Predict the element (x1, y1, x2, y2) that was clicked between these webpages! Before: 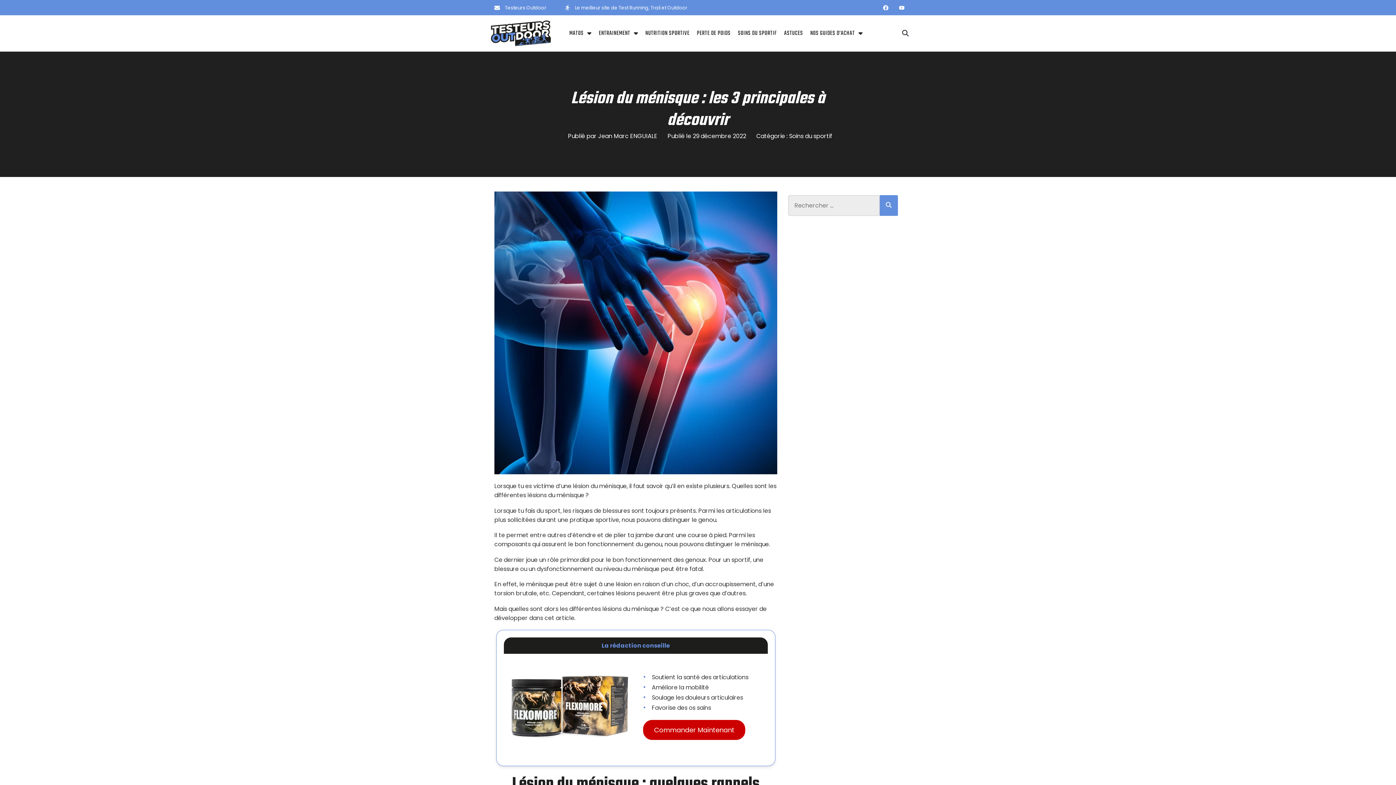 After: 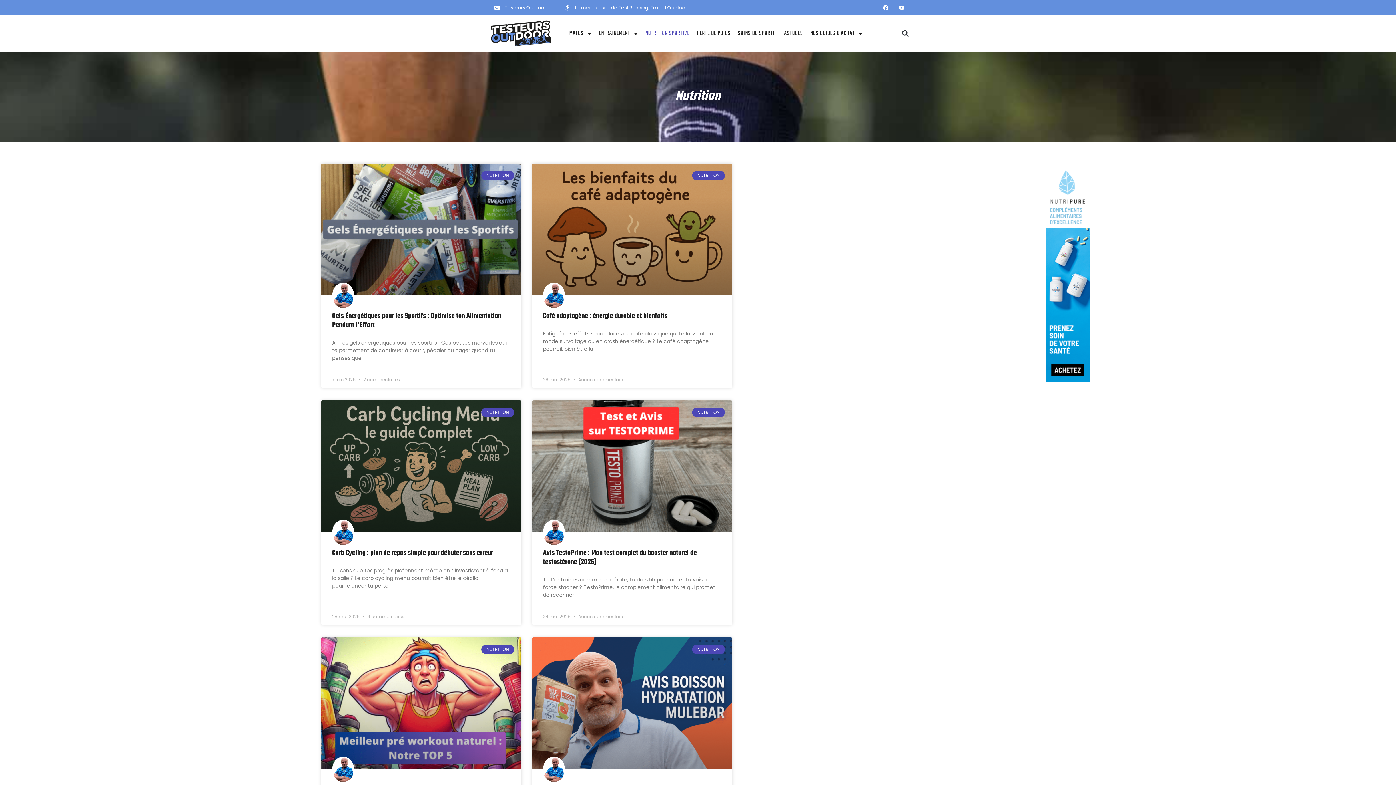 Action: label: NUTRITION SPORTIVE bbox: (641, 25, 693, 41)